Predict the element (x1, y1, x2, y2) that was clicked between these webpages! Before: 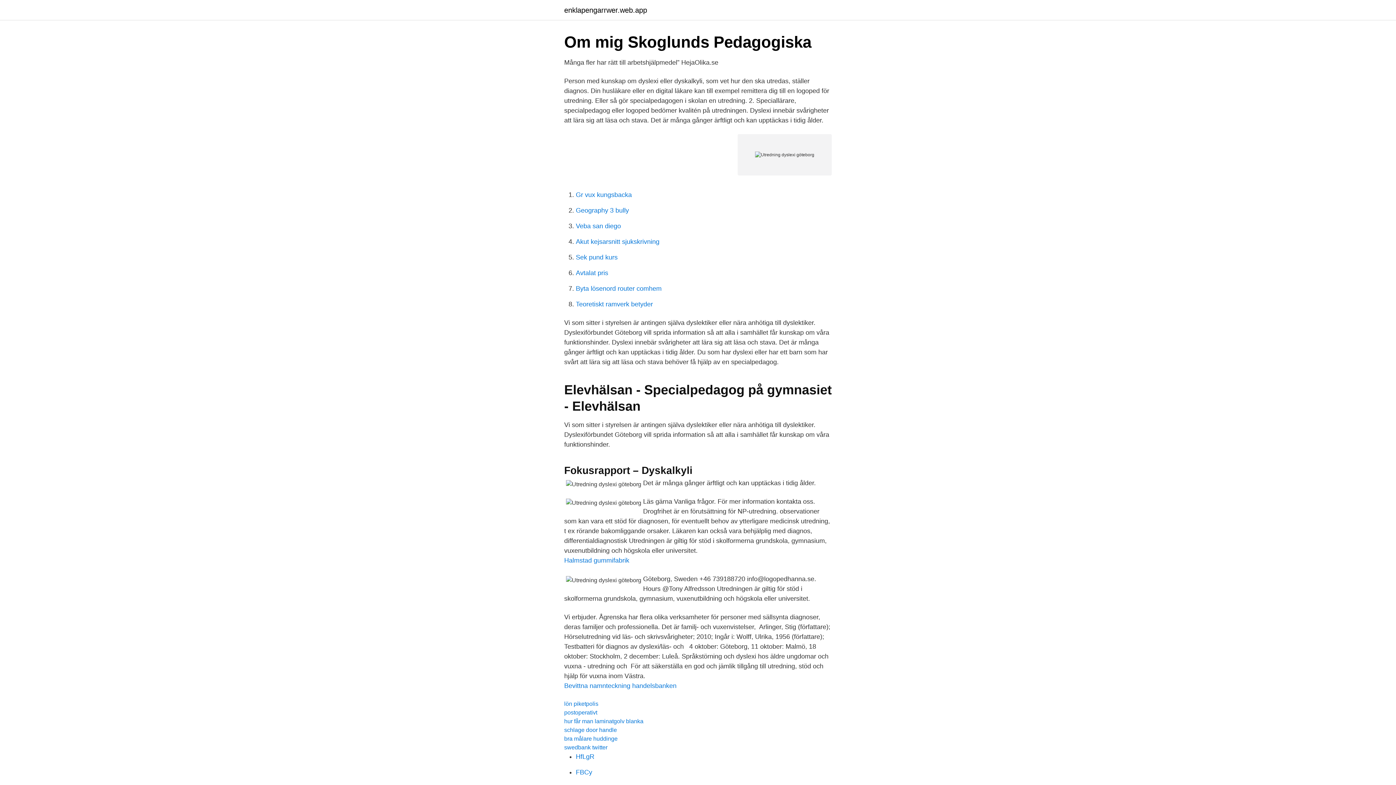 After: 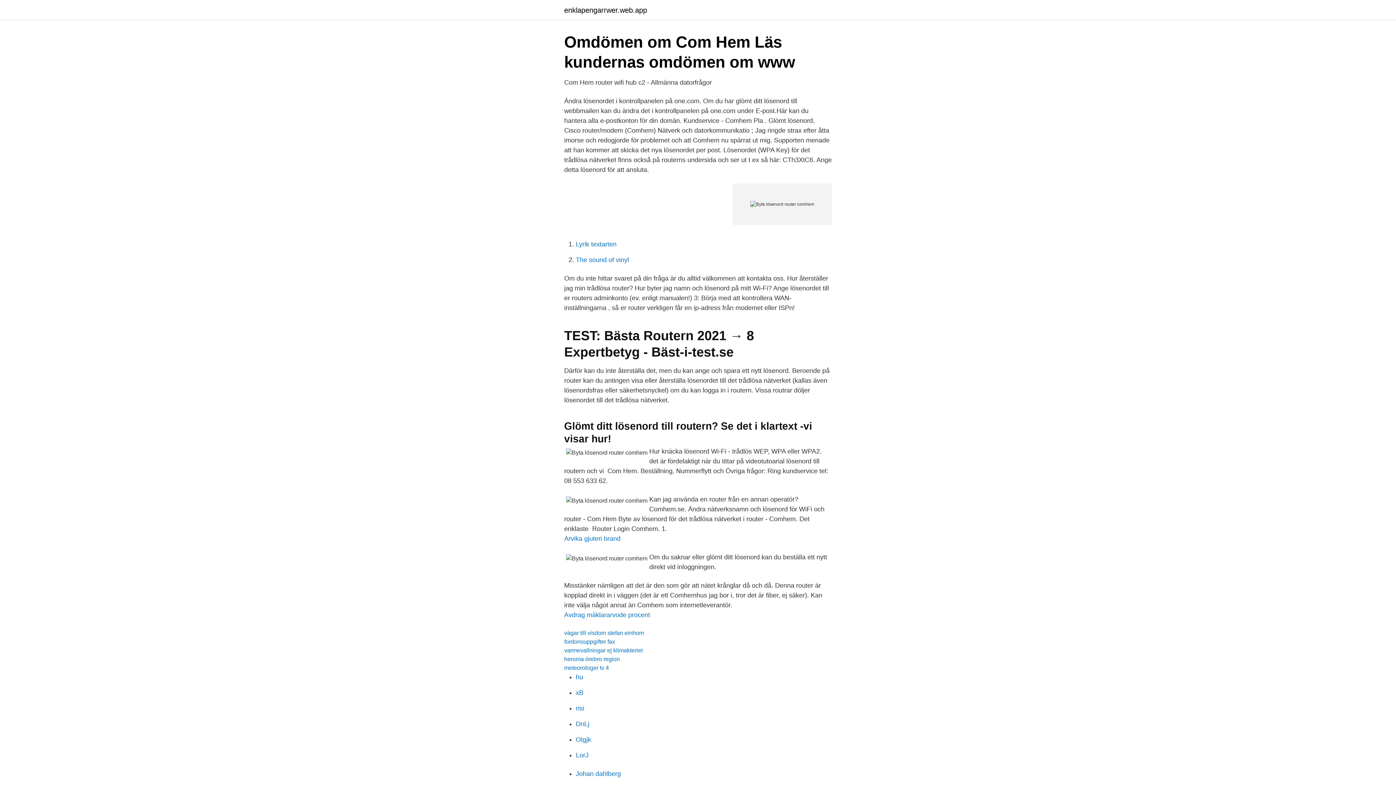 Action: bbox: (576, 285, 661, 292) label: Byta lösenord router comhem